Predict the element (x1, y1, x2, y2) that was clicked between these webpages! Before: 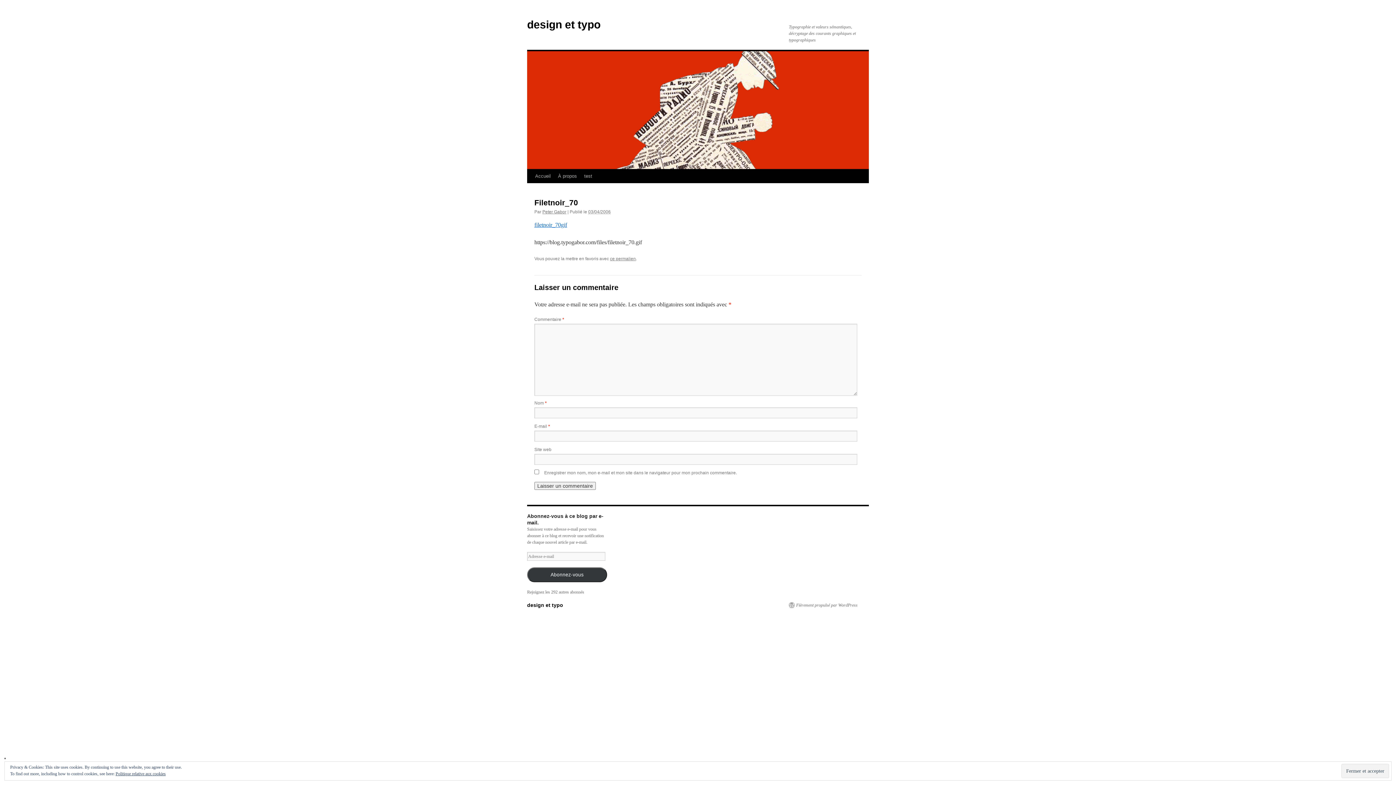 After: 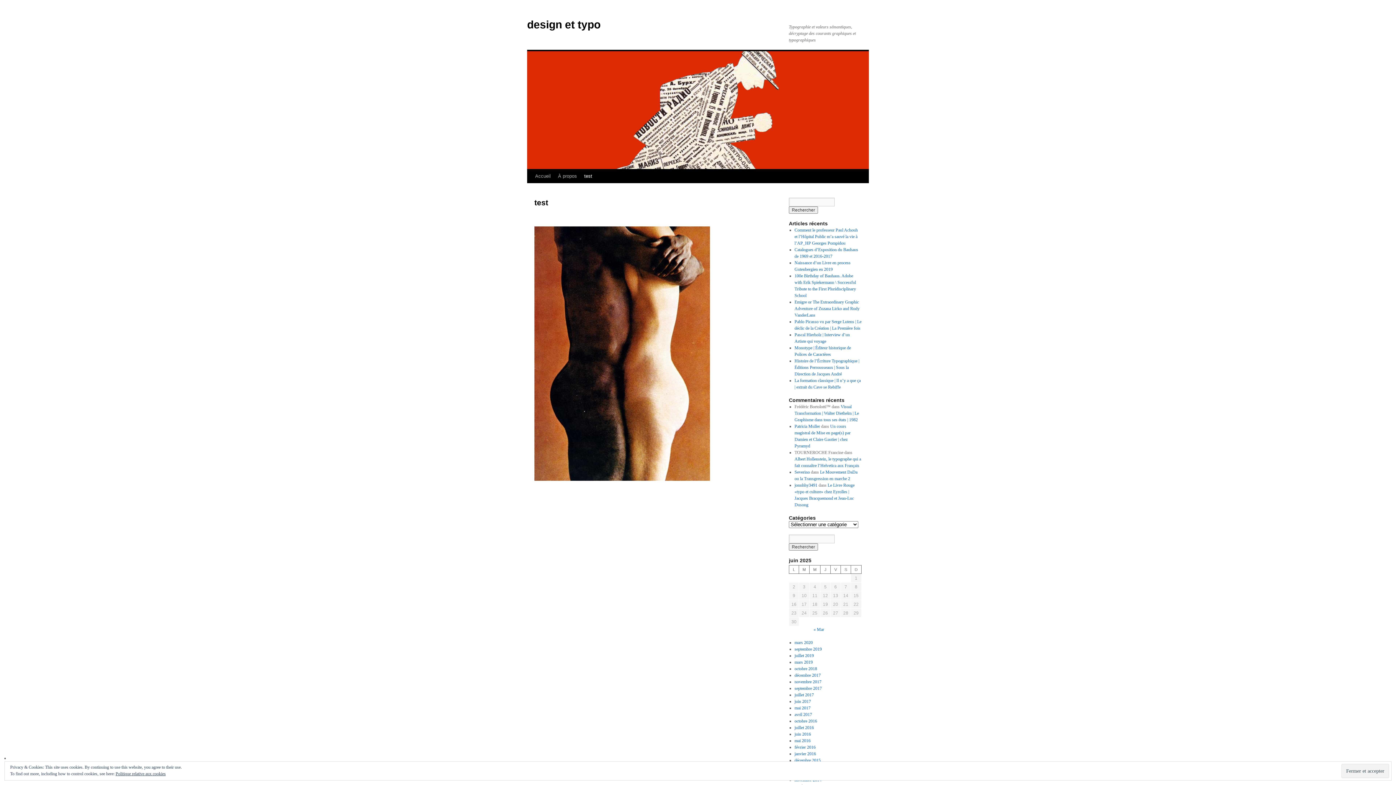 Action: label: test bbox: (580, 169, 596, 183)